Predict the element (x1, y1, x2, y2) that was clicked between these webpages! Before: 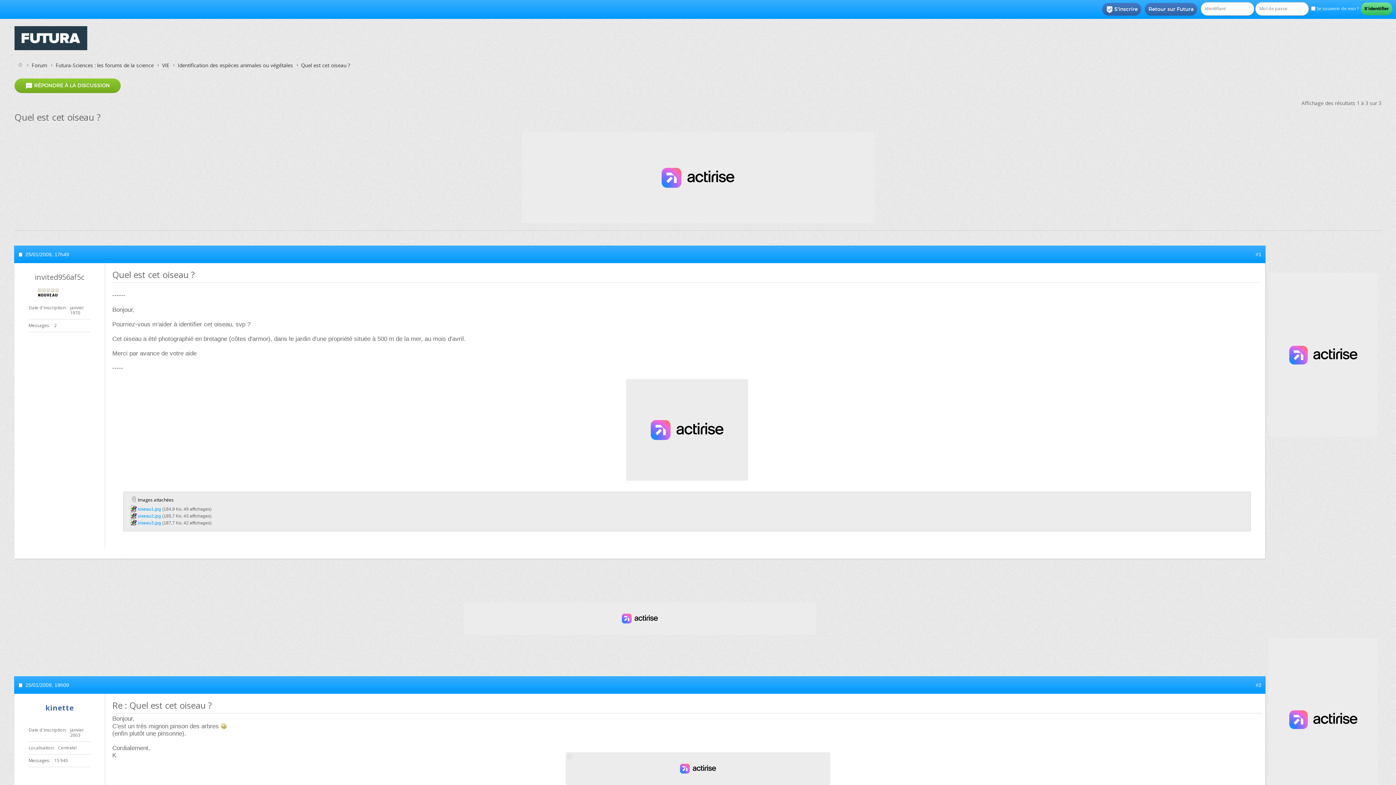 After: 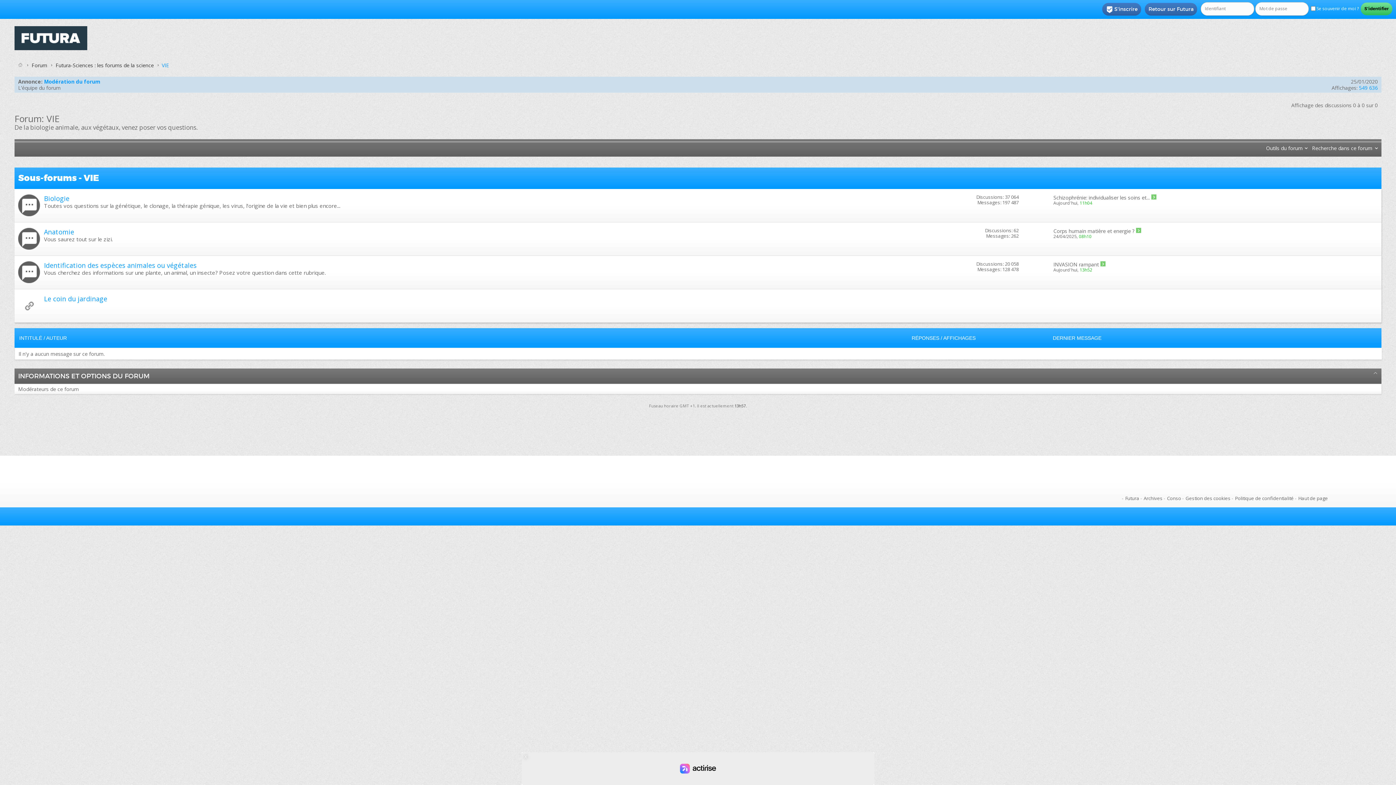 Action: bbox: (160, 61, 171, 69) label: VIE